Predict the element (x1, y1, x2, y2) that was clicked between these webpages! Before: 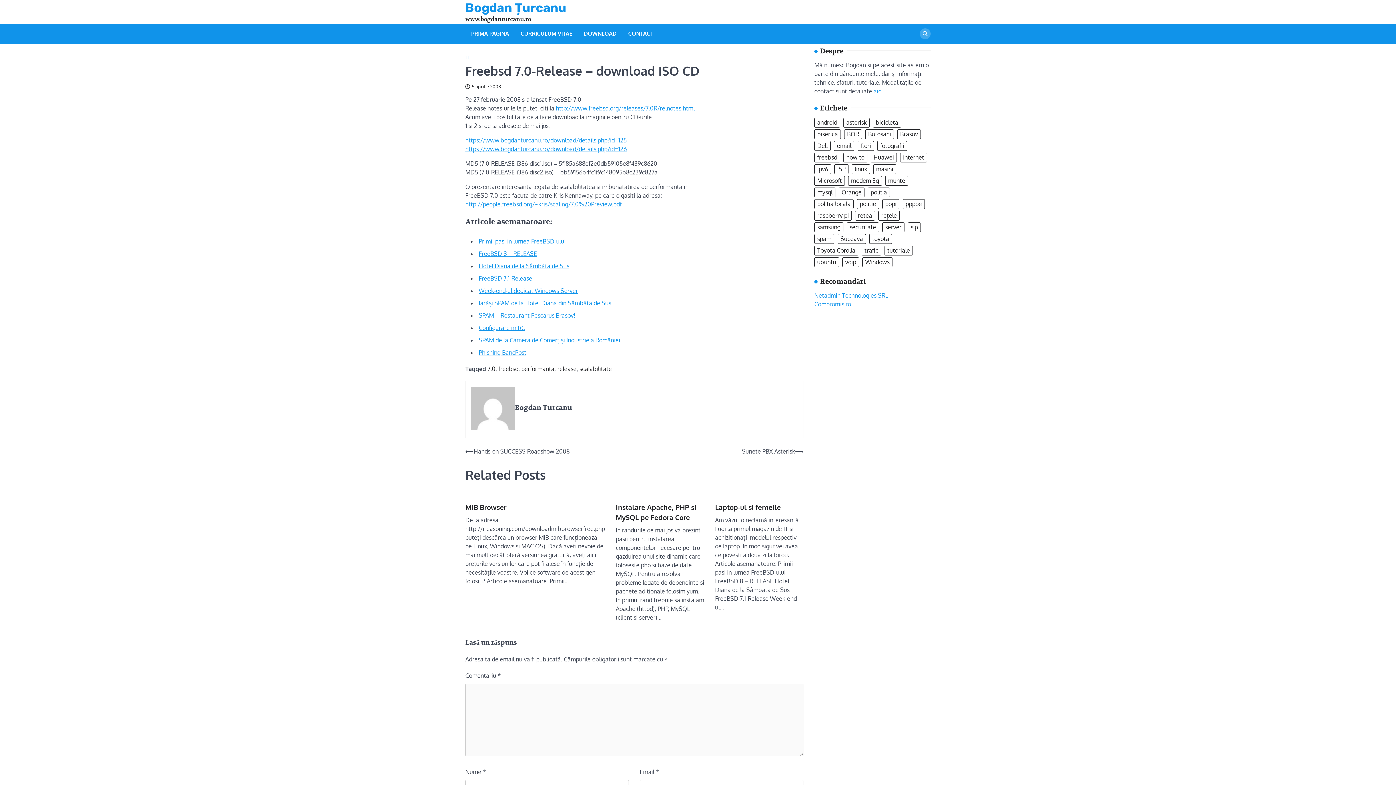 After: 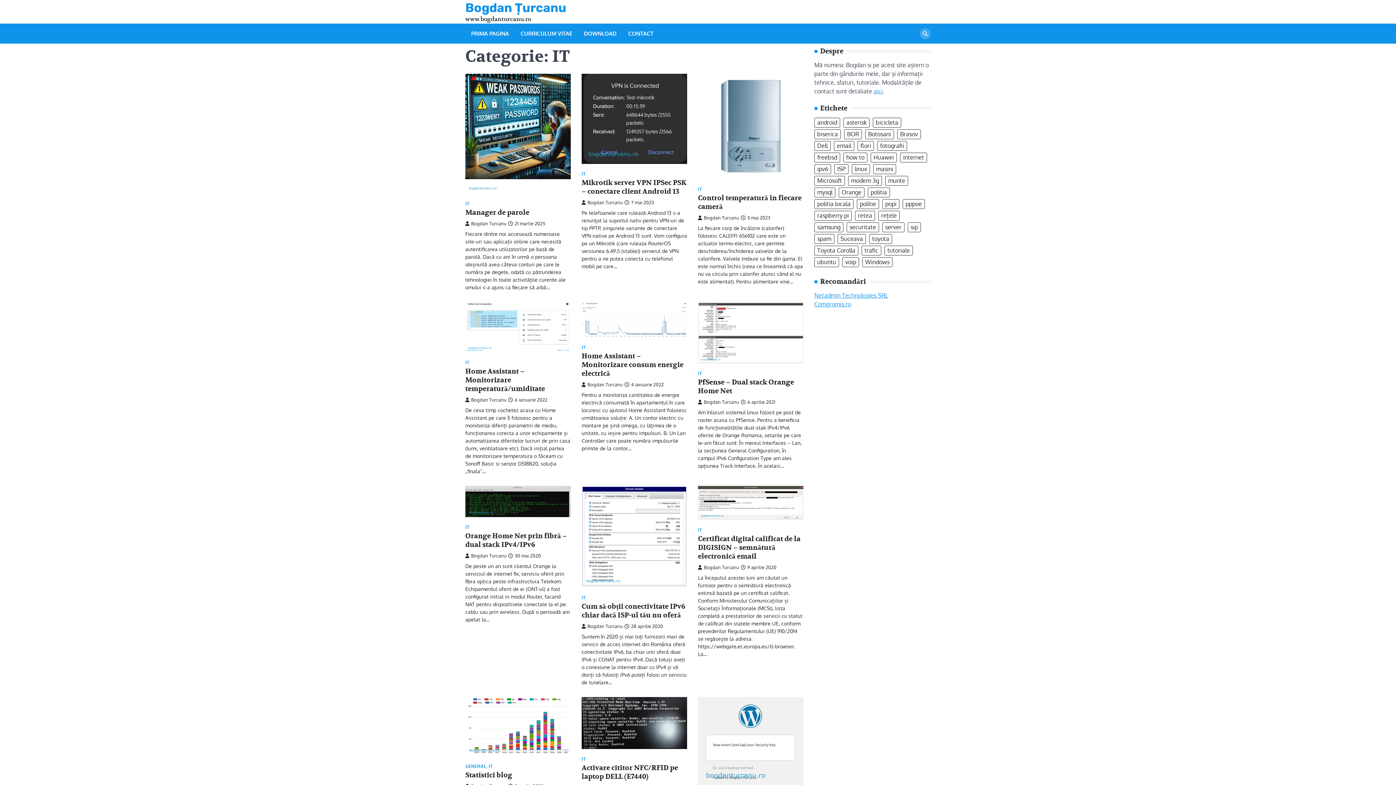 Action: bbox: (465, 54, 469, 60) label: IT